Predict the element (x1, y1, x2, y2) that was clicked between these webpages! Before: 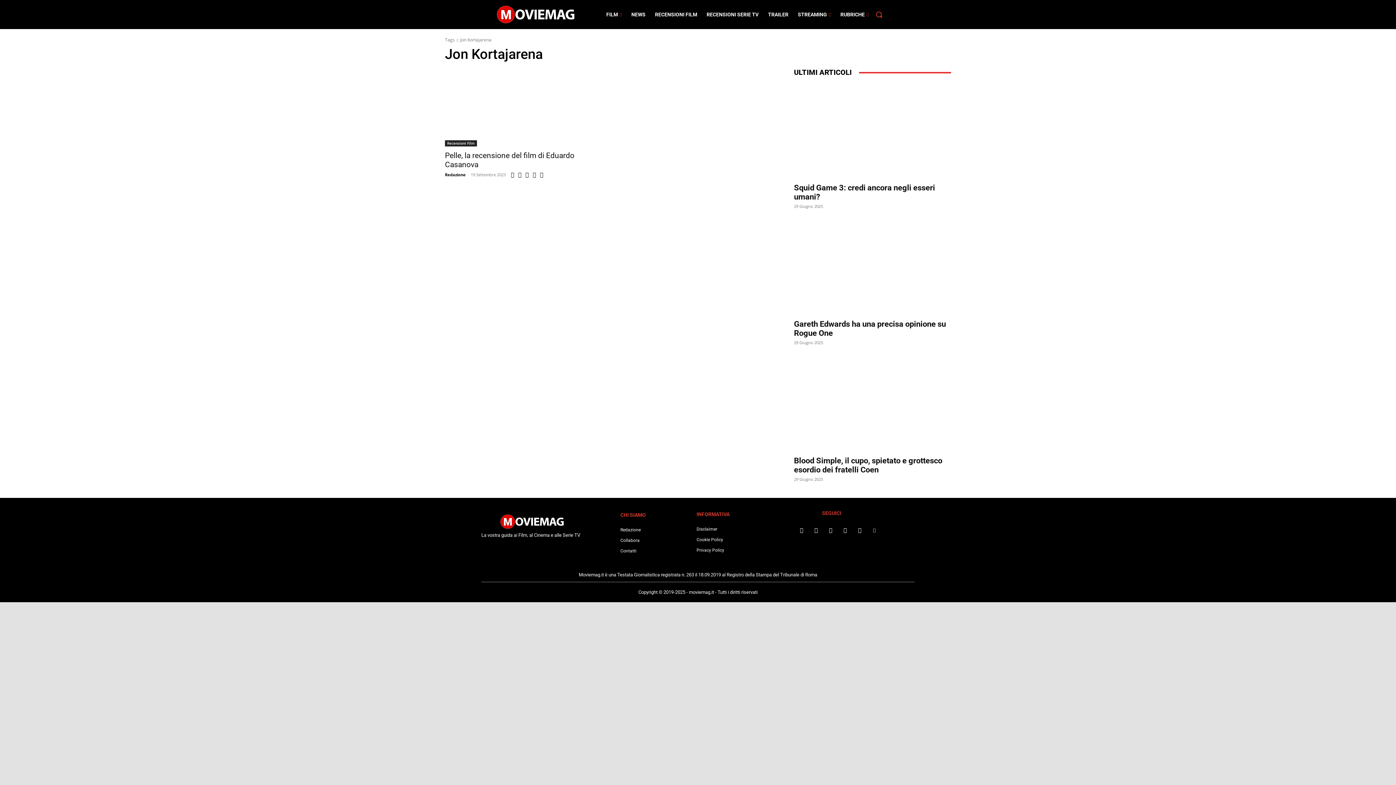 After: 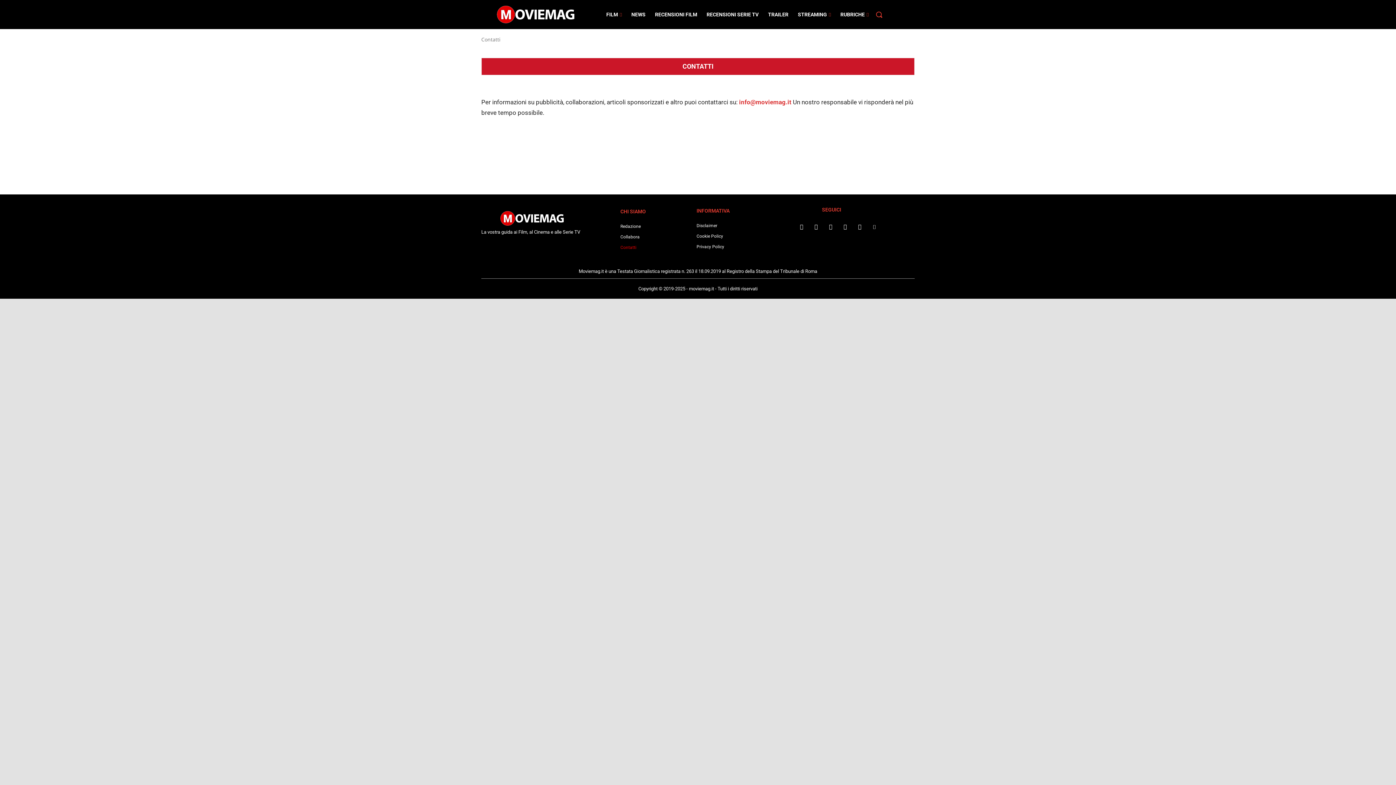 Action: bbox: (620, 548, 664, 553) label: Contatti